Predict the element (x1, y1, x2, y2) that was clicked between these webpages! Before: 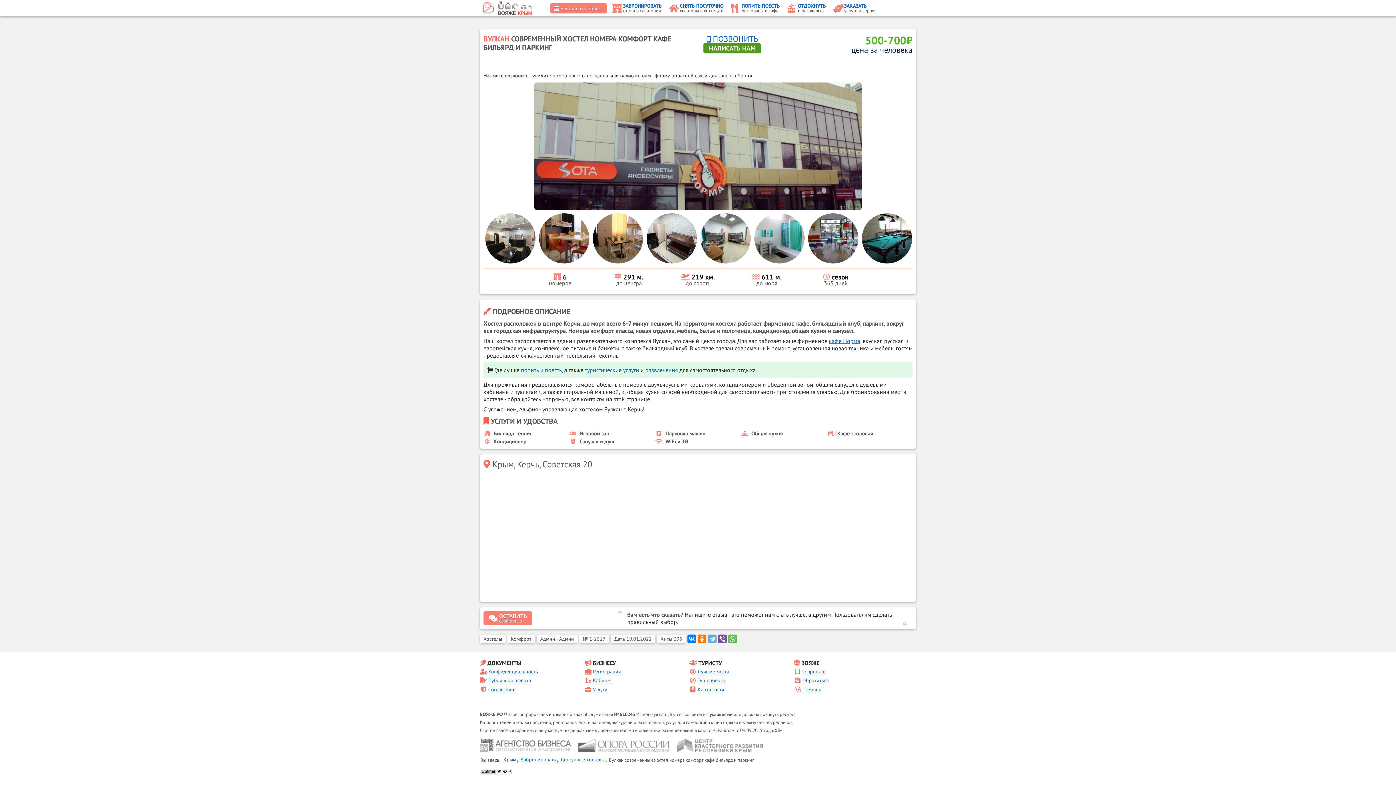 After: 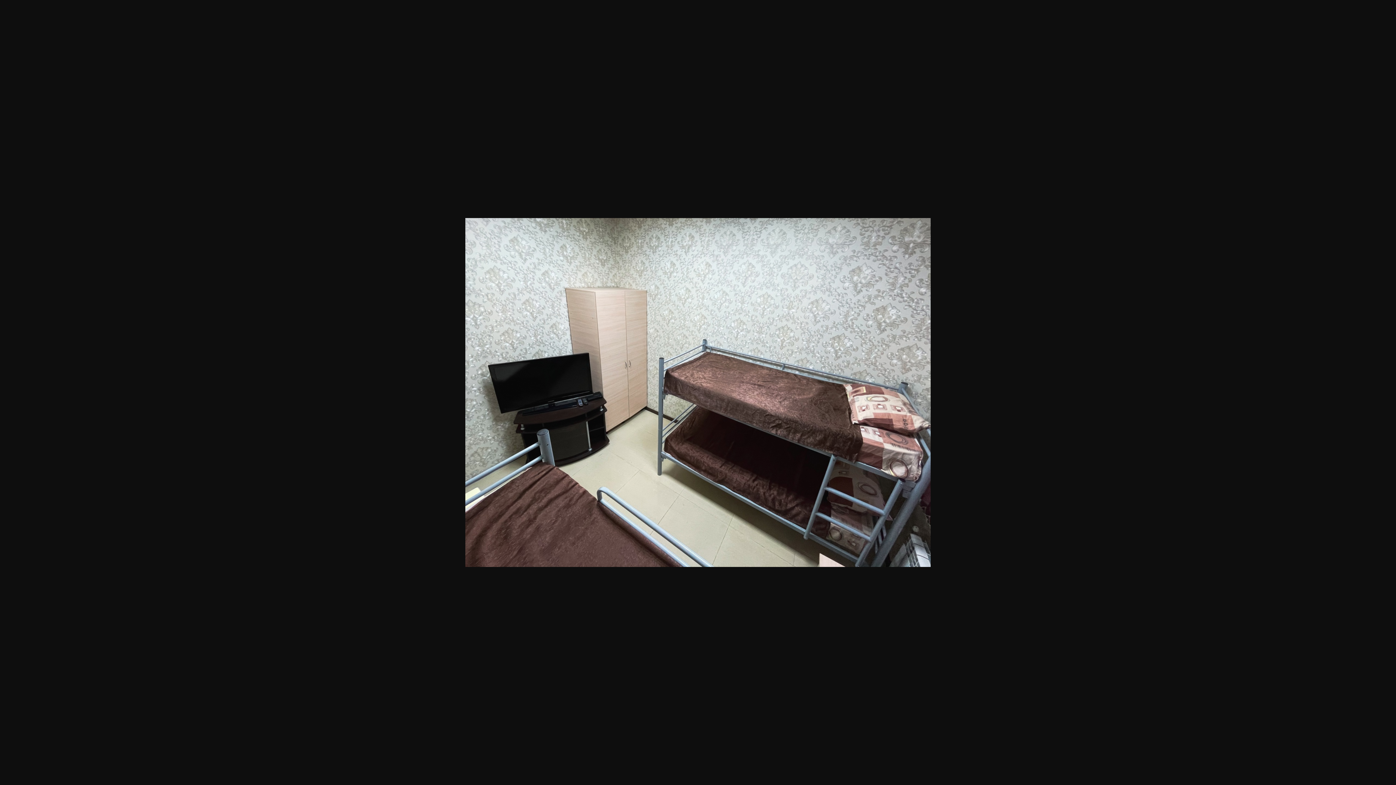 Action: bbox: (646, 213, 696, 263)